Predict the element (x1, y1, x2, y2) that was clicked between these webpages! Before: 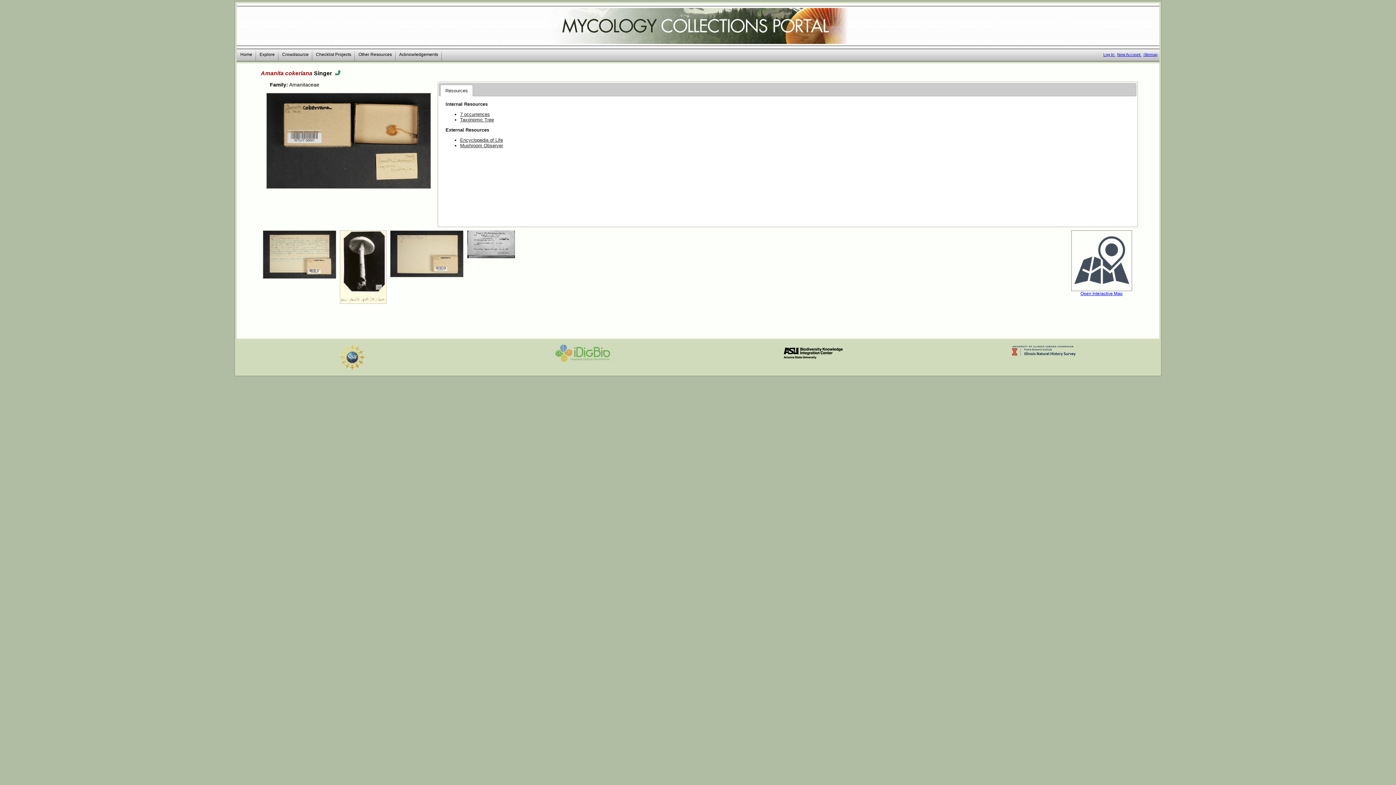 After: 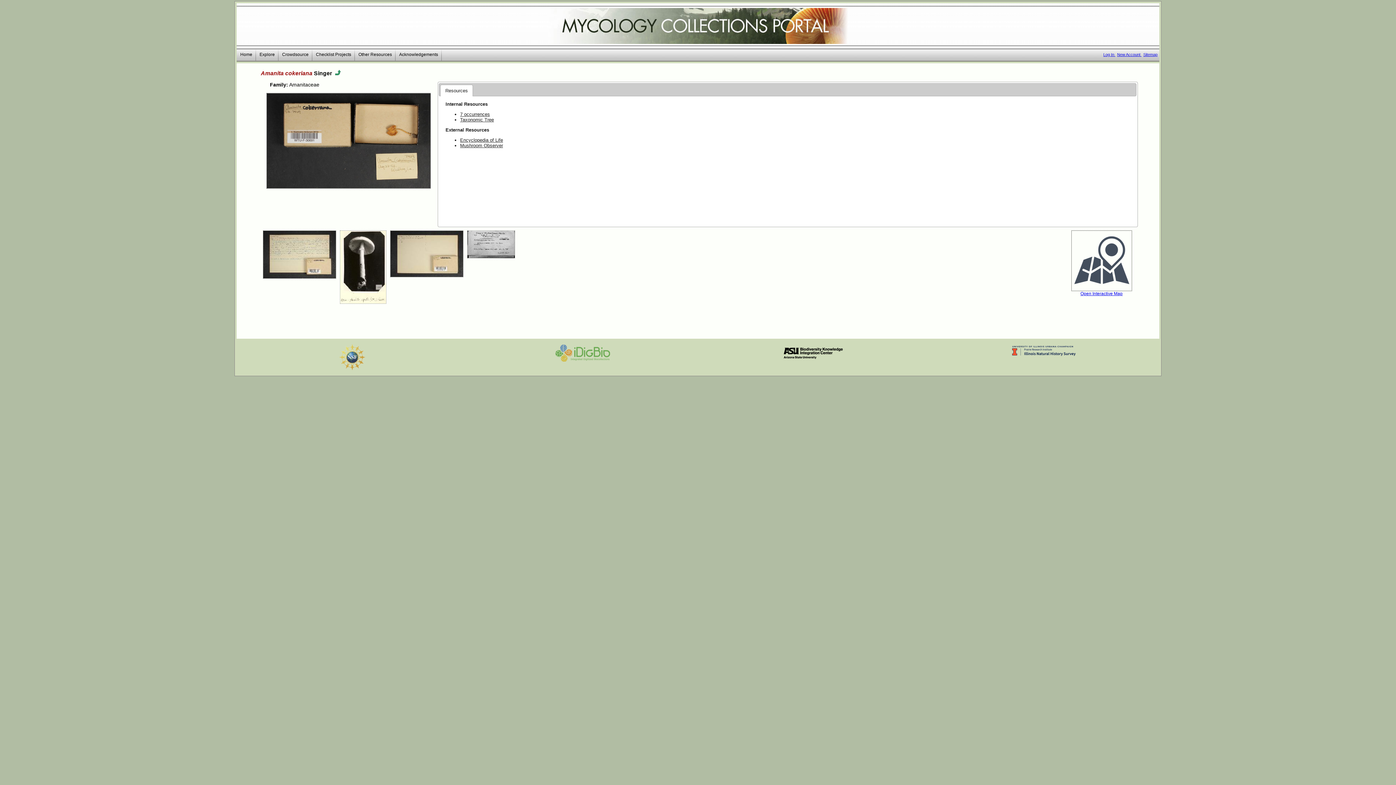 Action: bbox: (780, 344, 846, 361)